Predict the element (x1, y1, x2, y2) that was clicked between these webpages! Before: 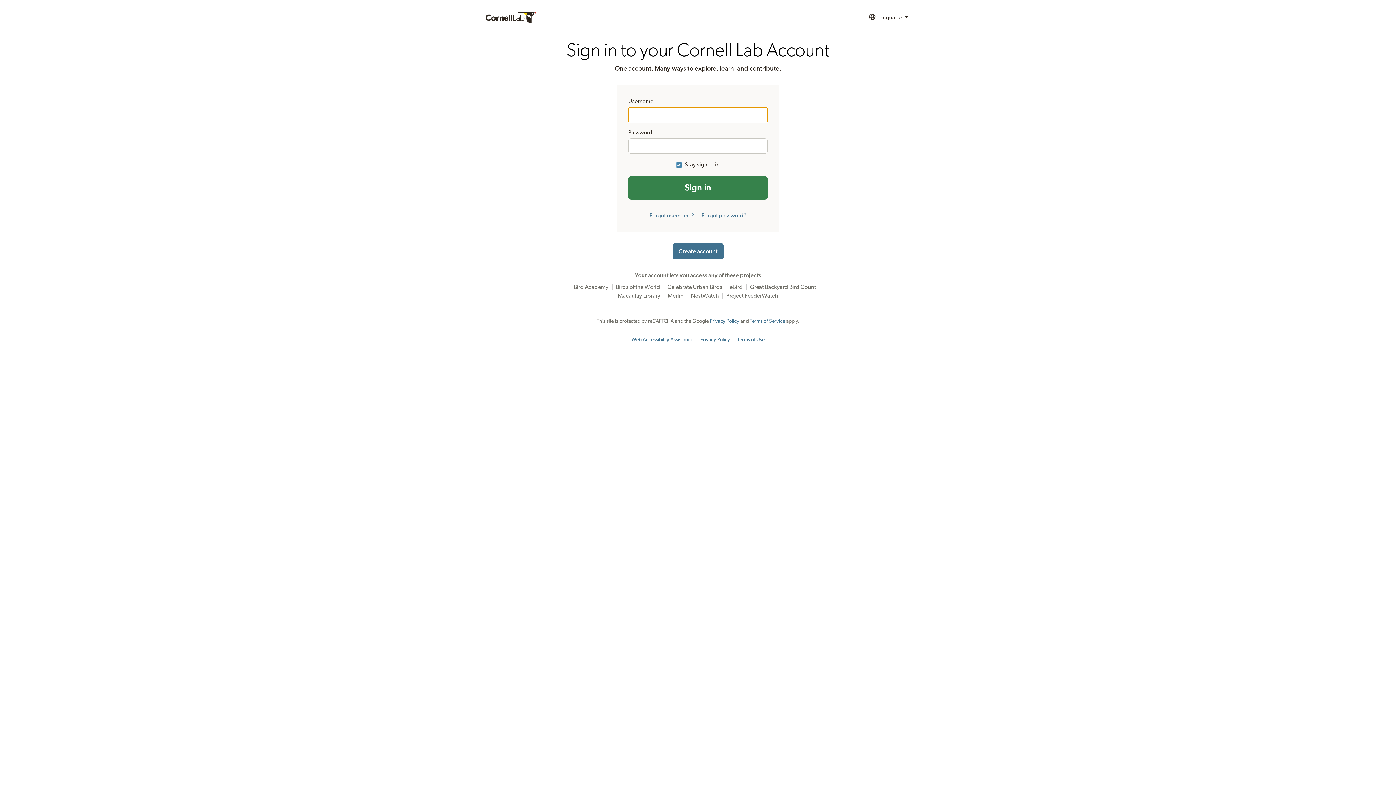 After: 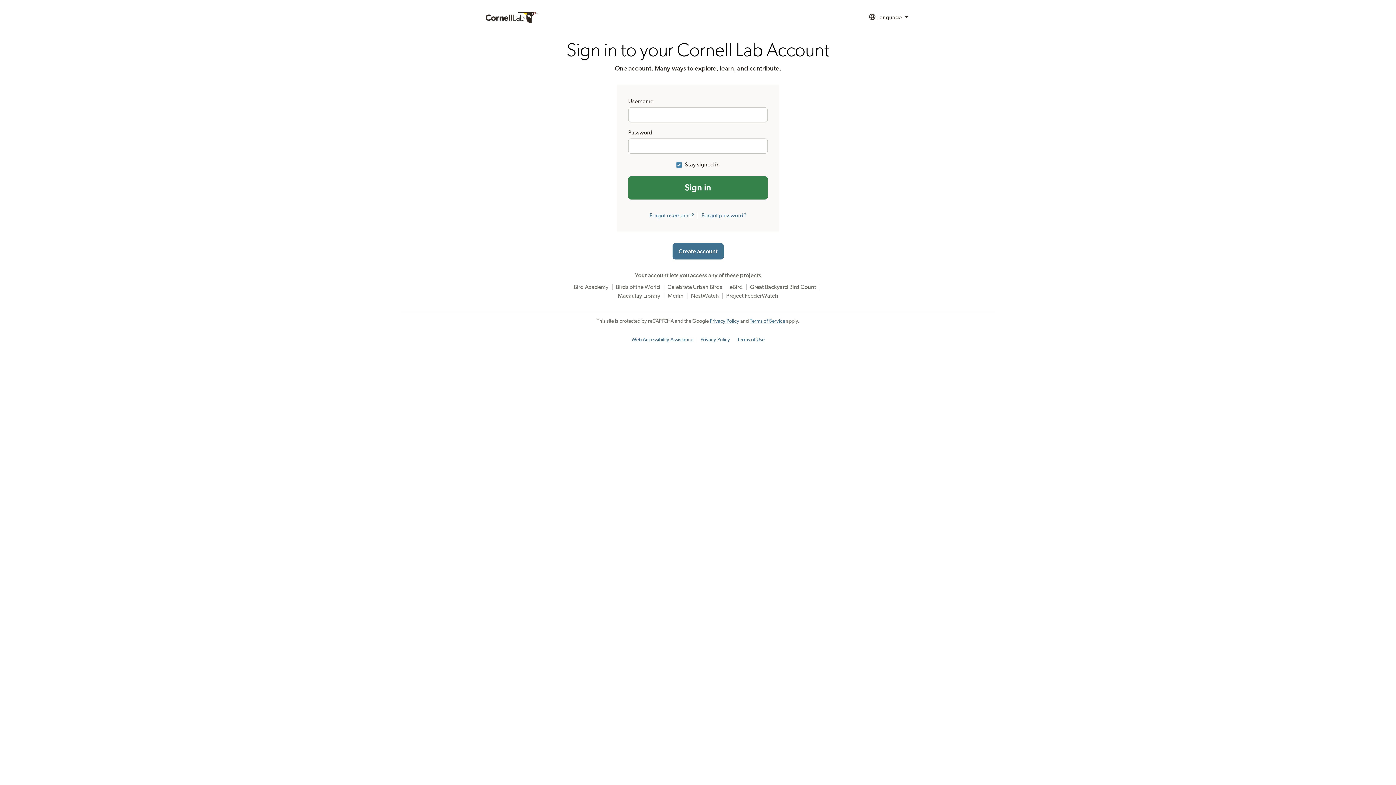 Action: label: Web Accessibility Assistance bbox: (631, 337, 693, 342)